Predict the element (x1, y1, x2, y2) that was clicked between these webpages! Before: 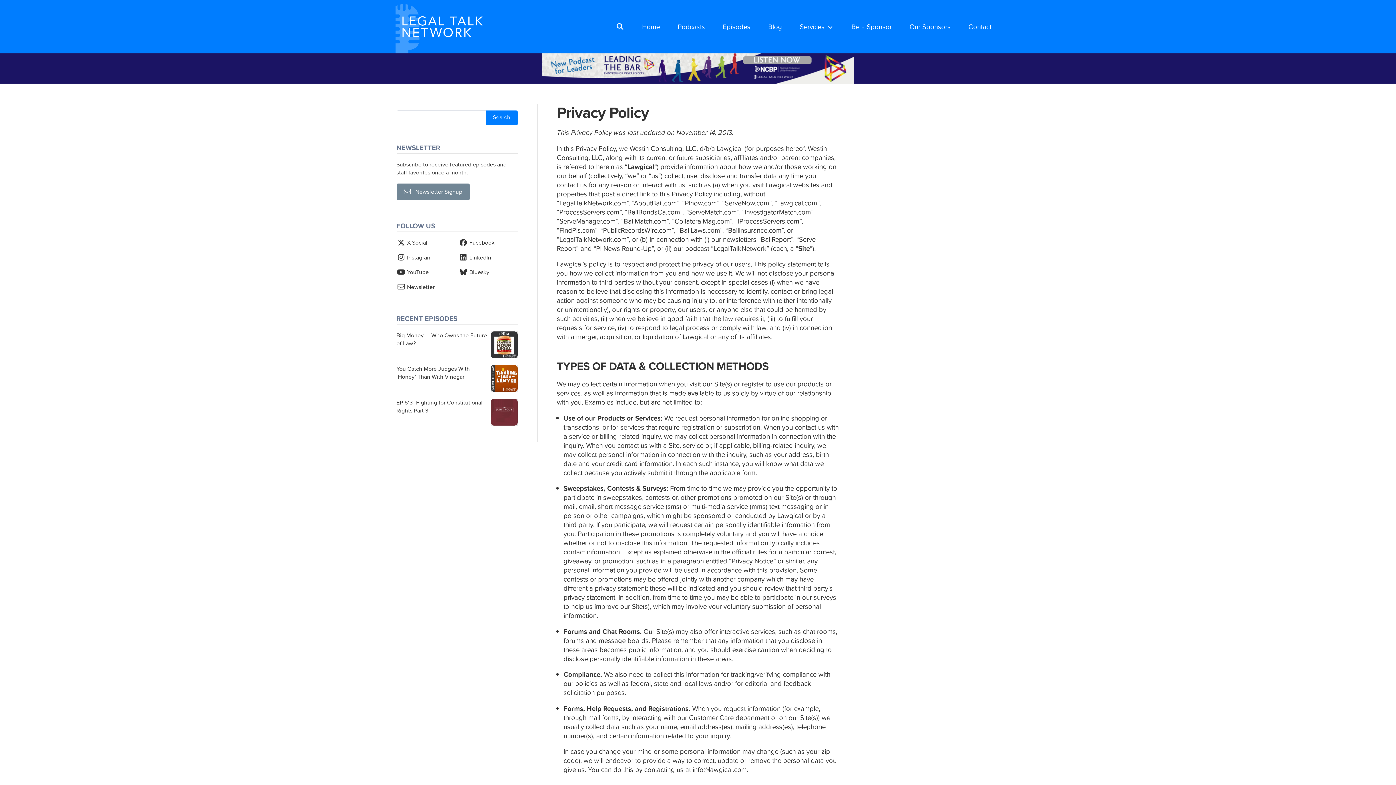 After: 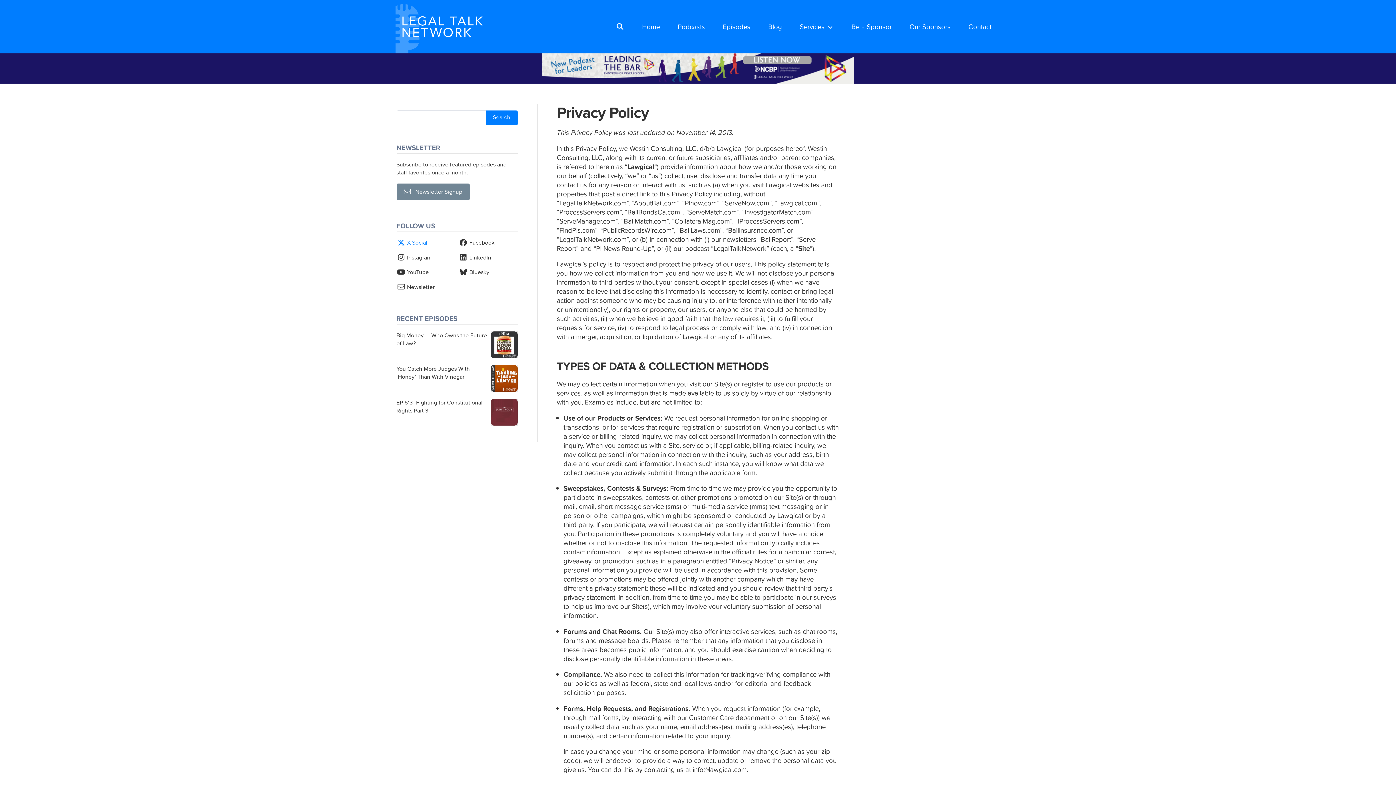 Action: bbox: (396, 238, 427, 247) label:  X Social